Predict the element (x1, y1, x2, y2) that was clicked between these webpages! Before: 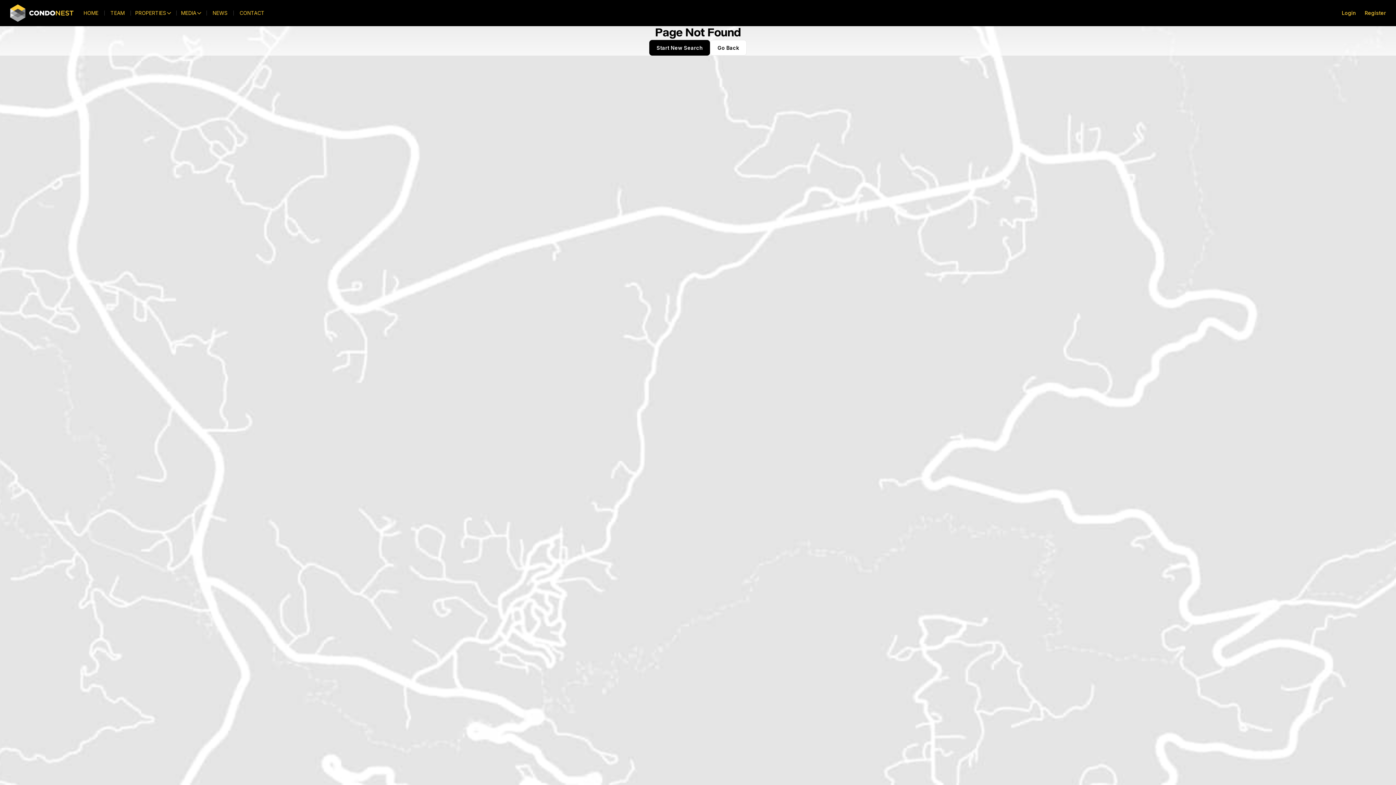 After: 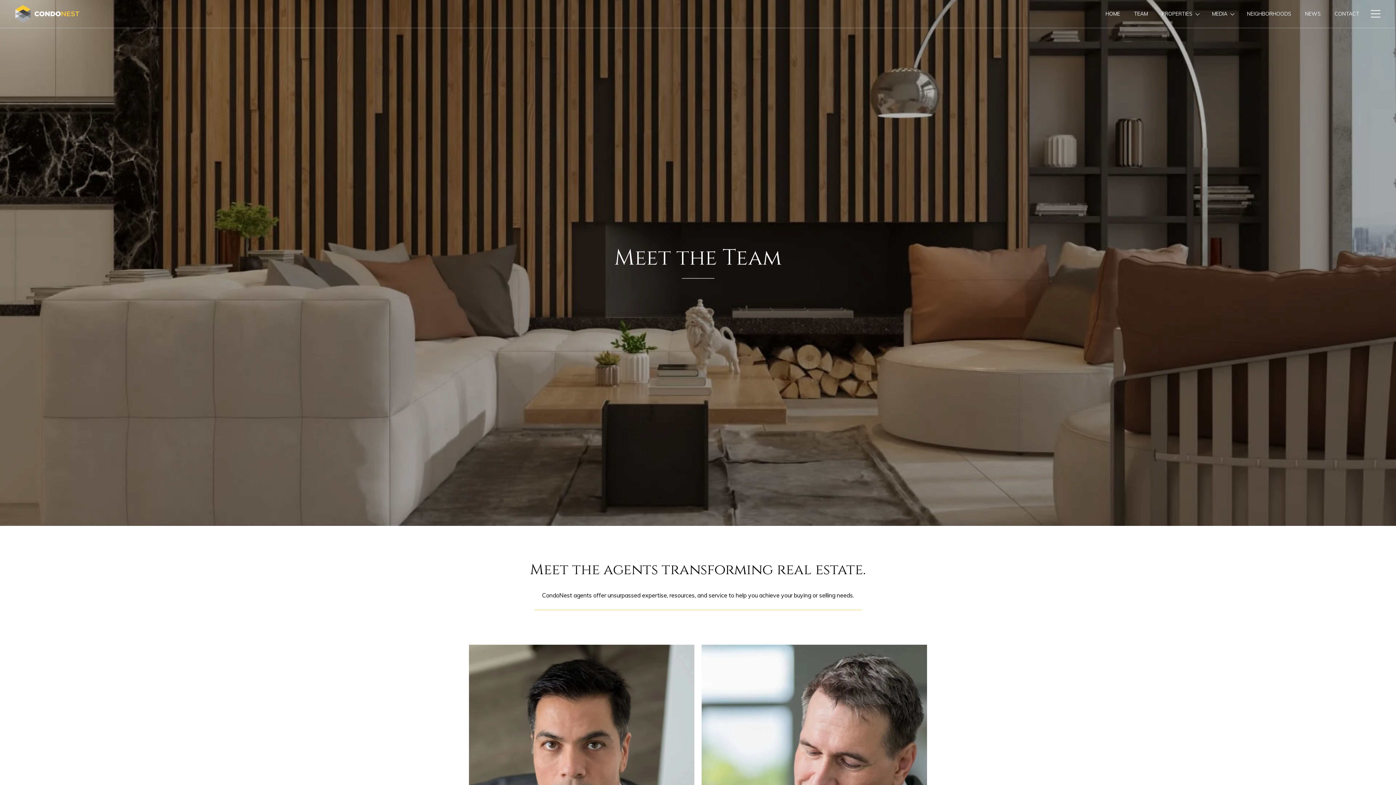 Action: label: TEAM bbox: (104, 8, 130, 18)